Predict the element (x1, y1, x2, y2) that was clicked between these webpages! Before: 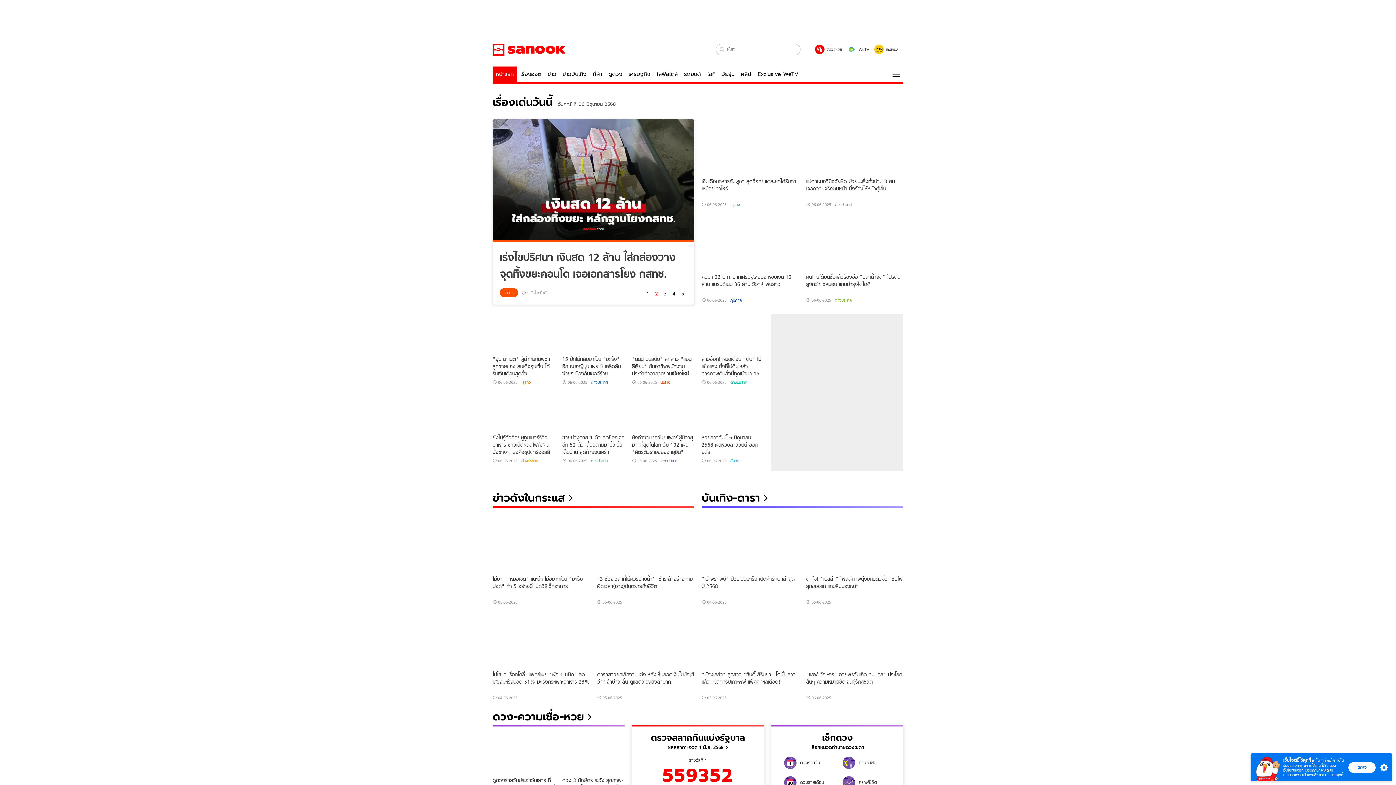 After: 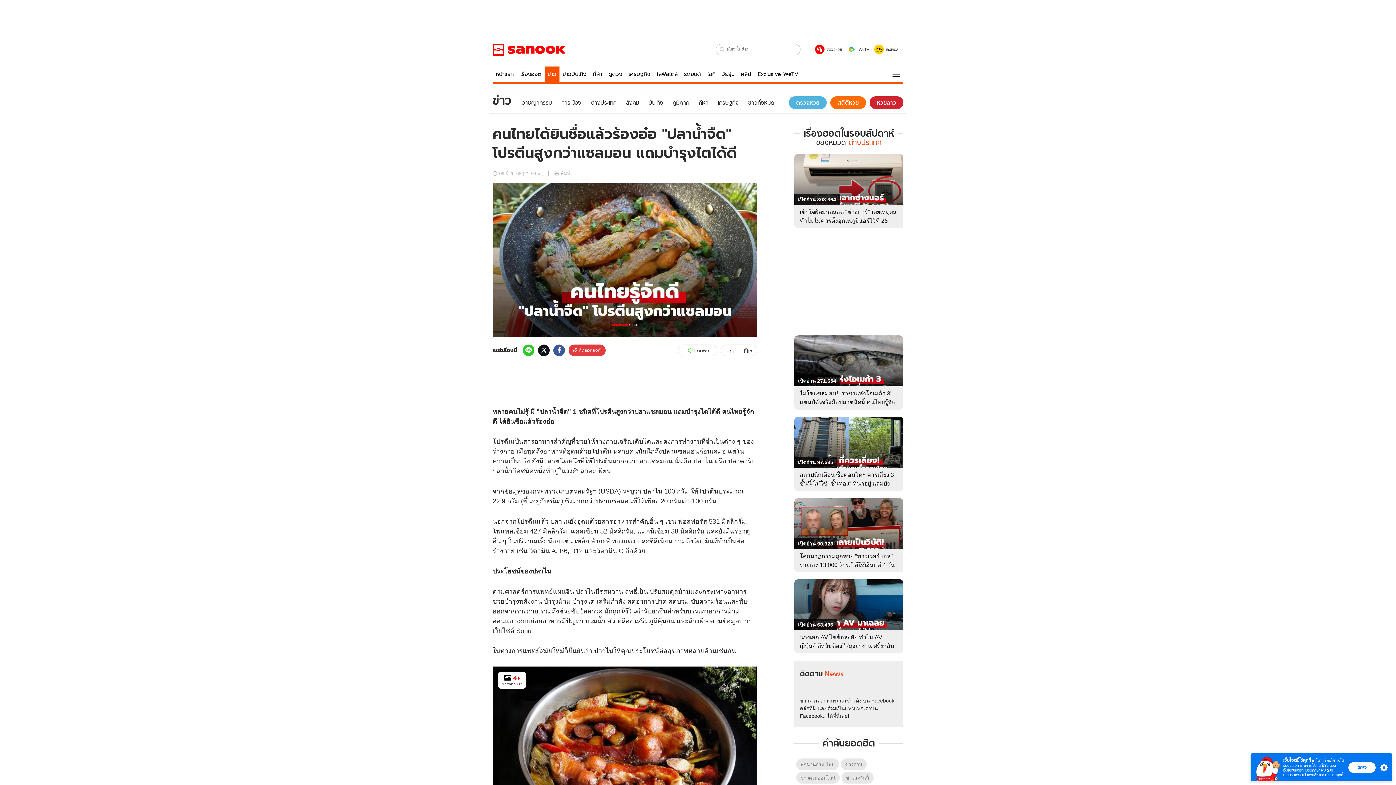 Action: bbox: (806, 215, 903, 269)